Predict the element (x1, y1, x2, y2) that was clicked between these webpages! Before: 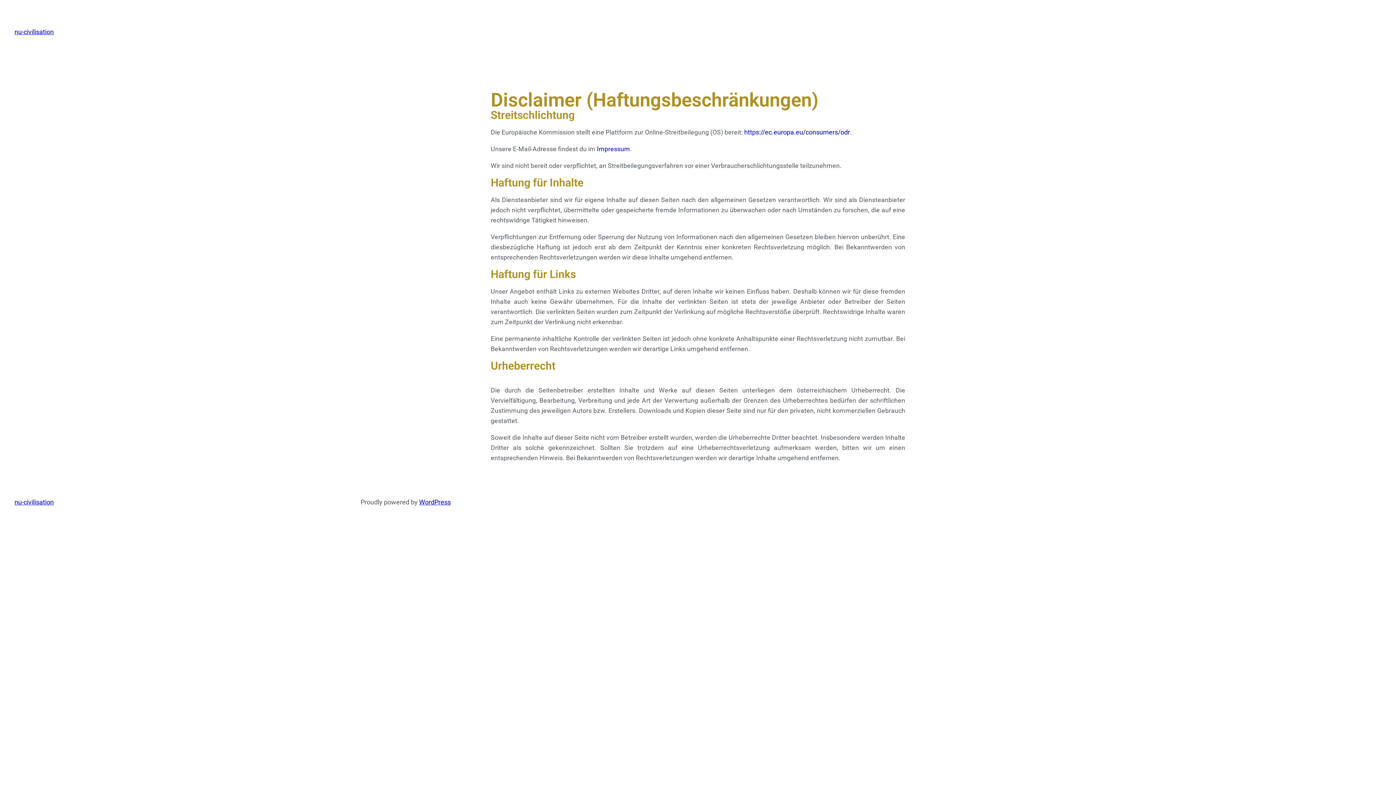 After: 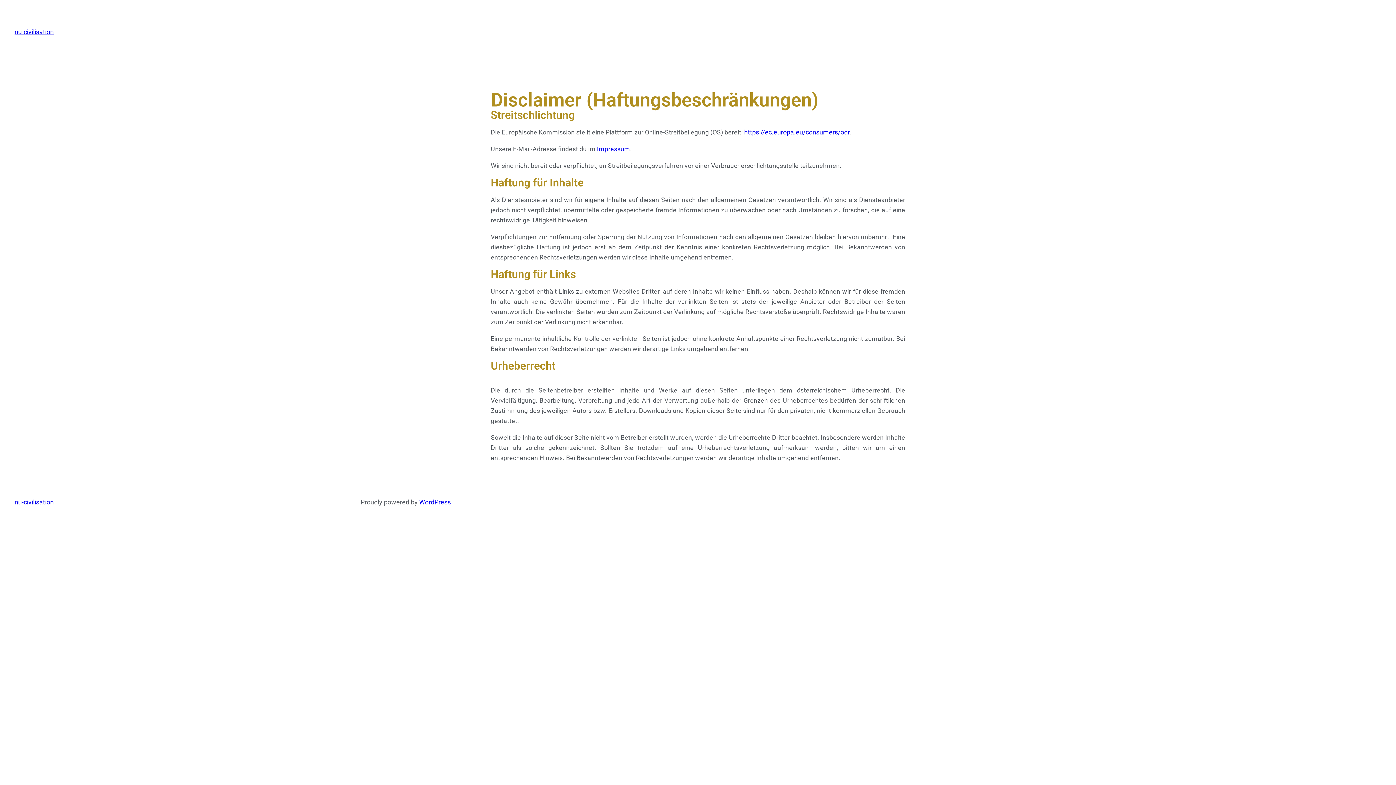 Action: label: https://ec.europa.eu/consumers/odr bbox: (744, 128, 850, 136)